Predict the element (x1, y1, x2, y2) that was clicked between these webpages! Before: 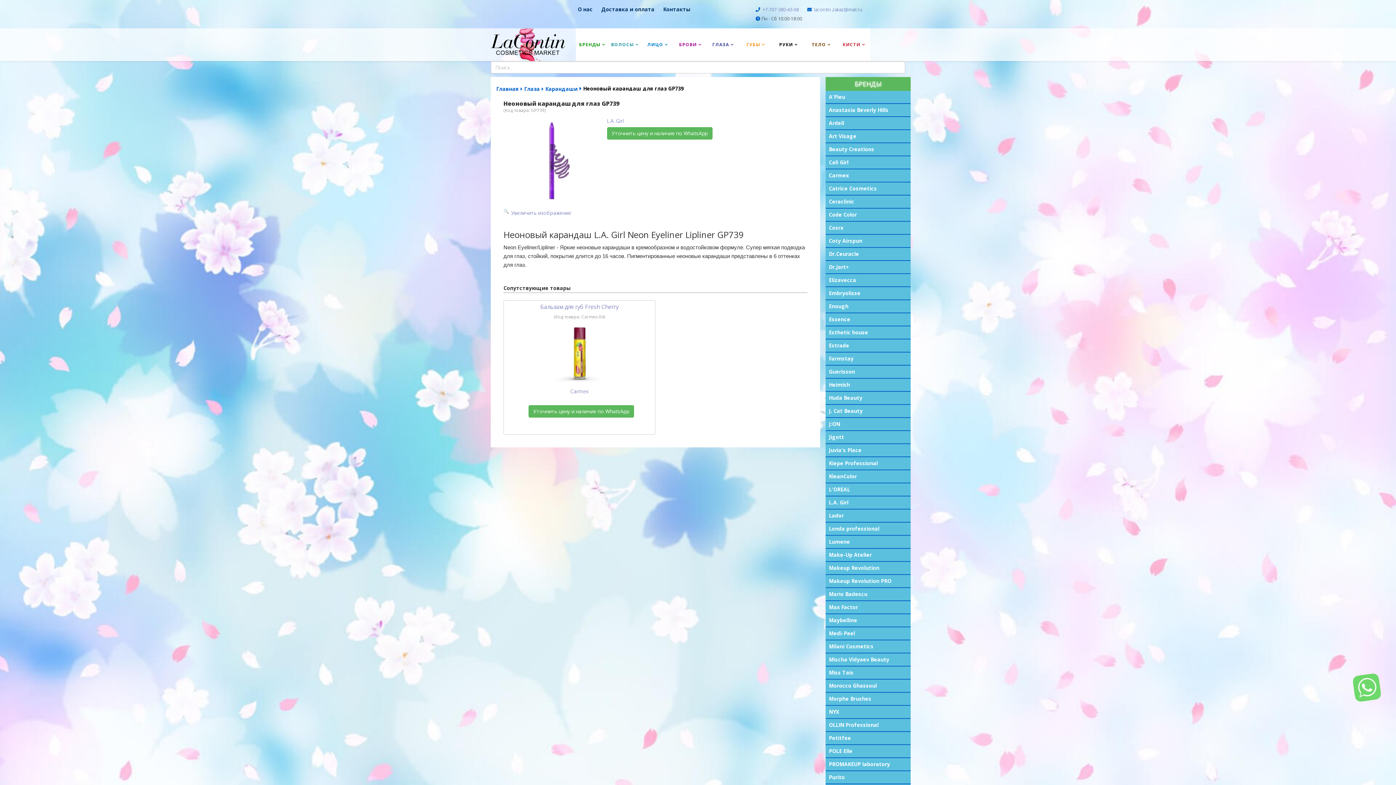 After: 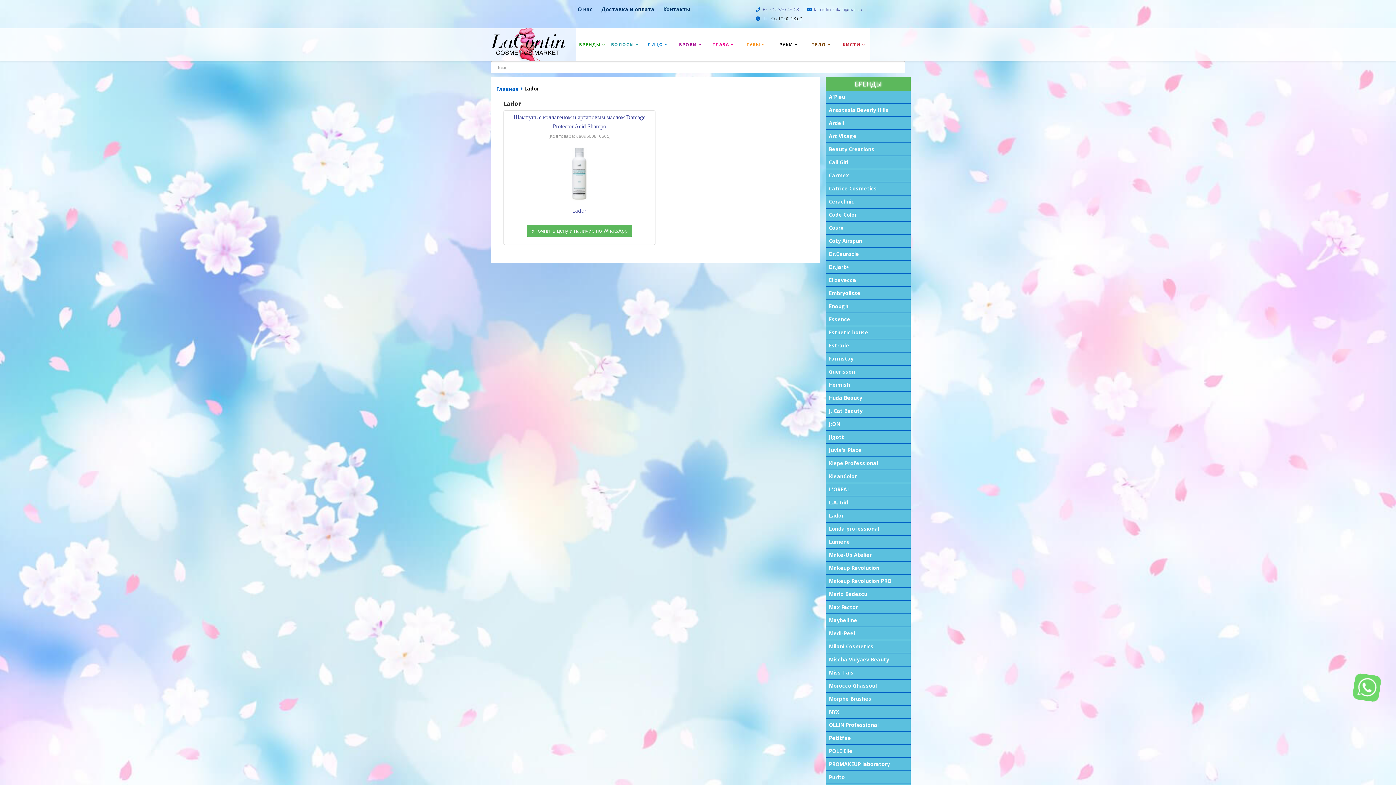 Action: label: Lador bbox: (825, 509, 910, 522)